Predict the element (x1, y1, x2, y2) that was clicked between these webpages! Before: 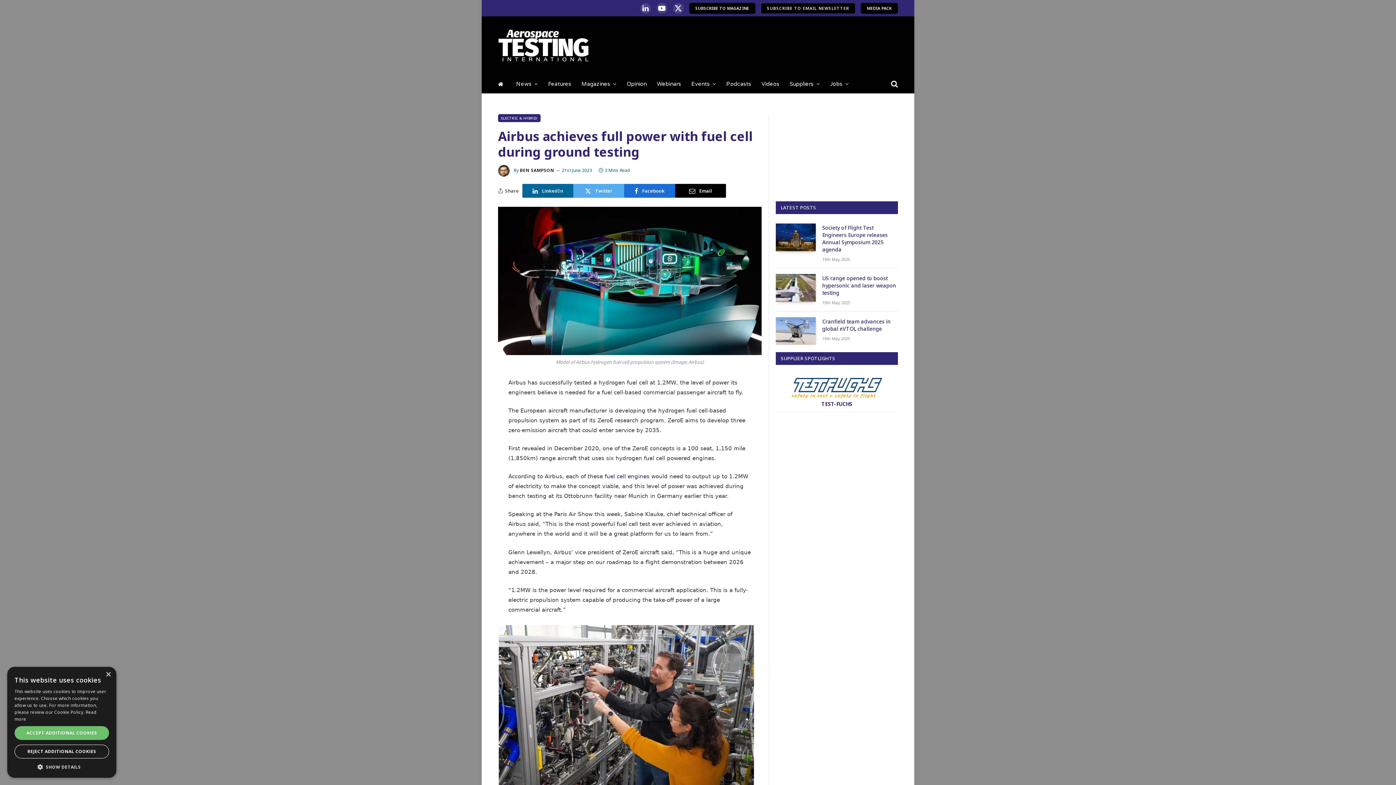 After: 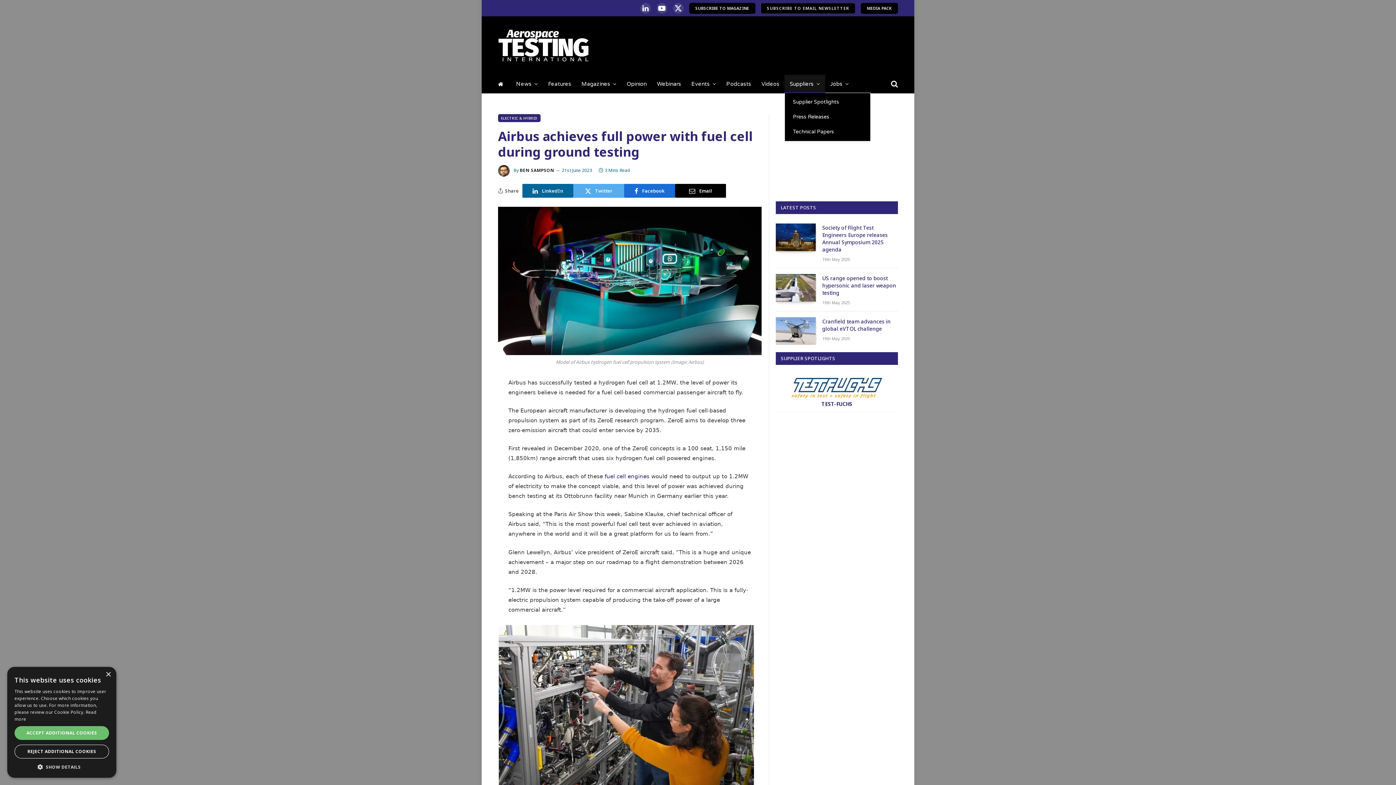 Action: bbox: (784, 74, 825, 93) label: Suppliers